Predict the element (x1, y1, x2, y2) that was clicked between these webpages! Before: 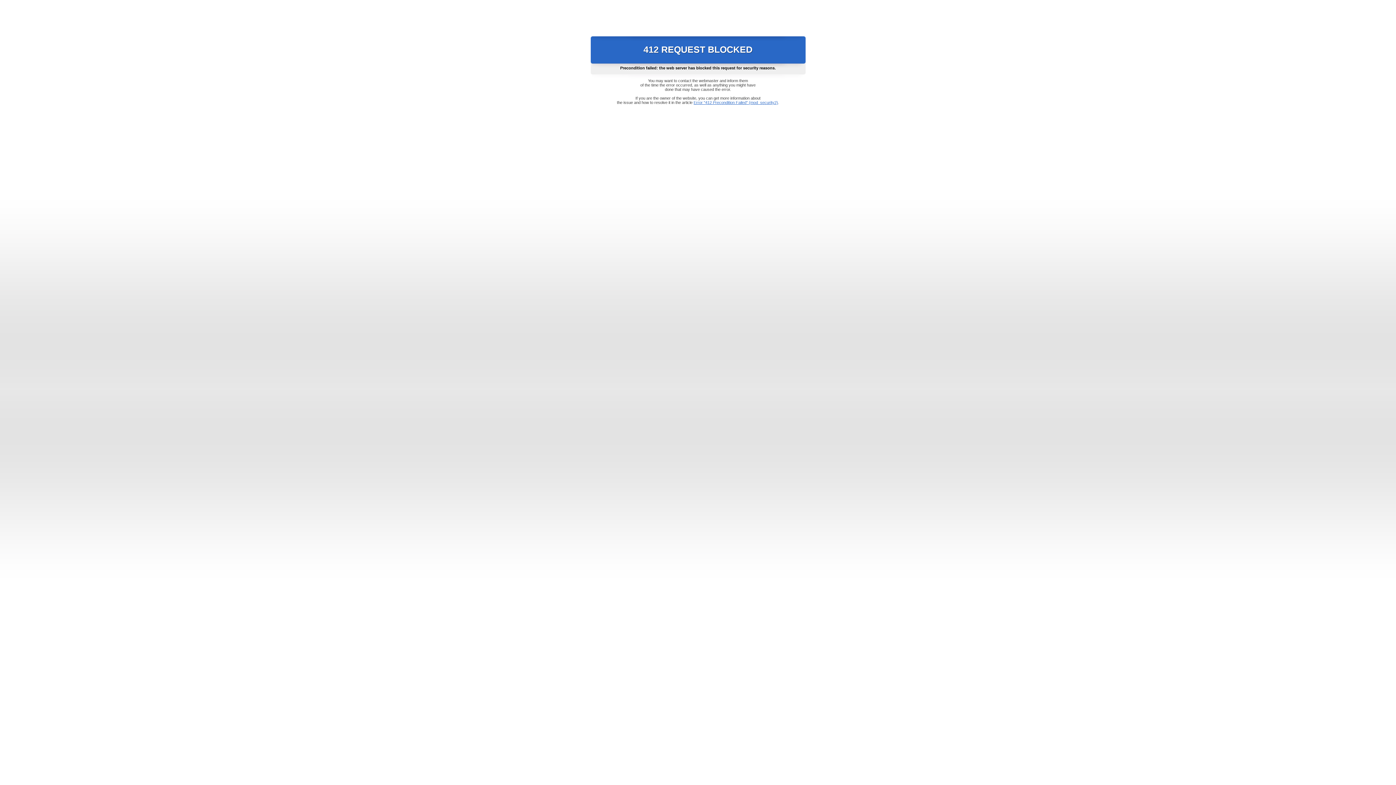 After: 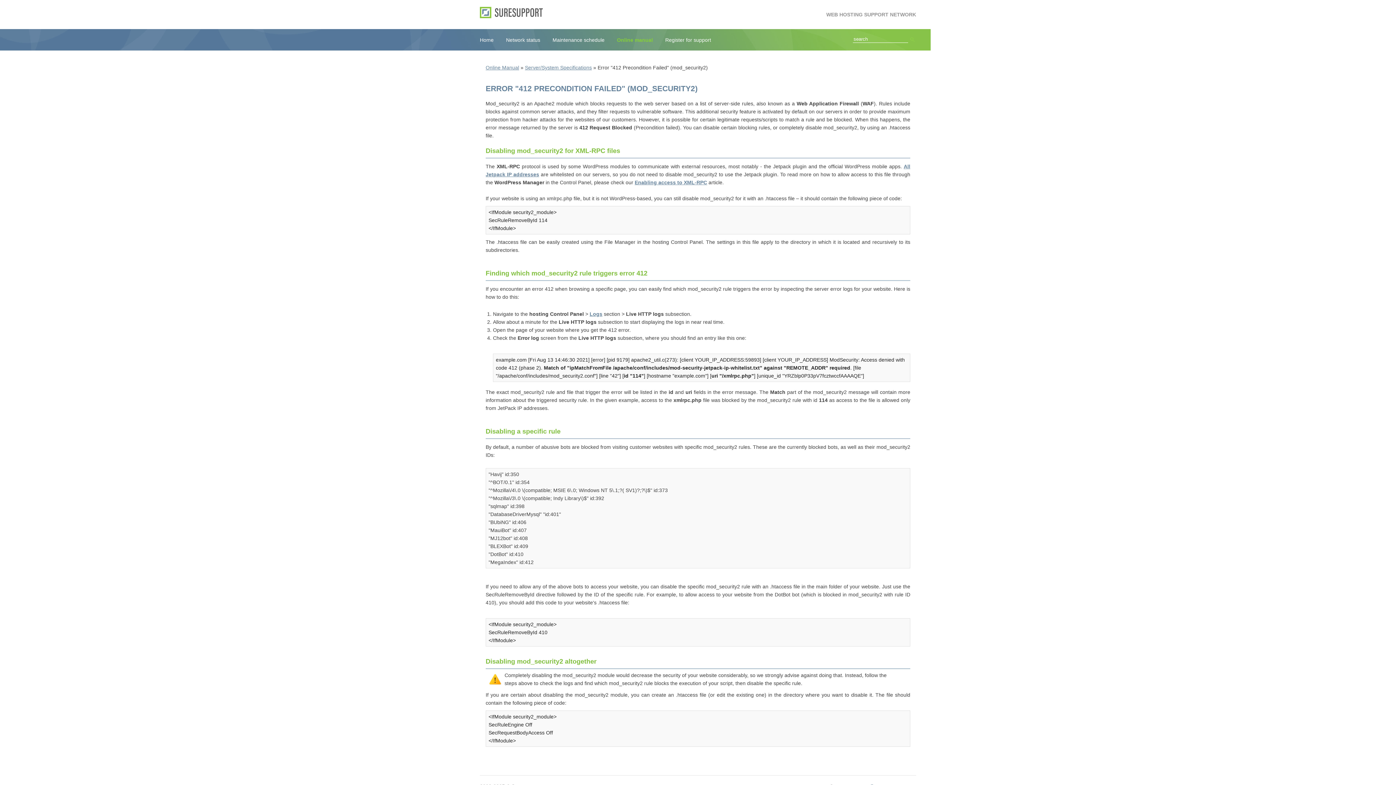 Action: bbox: (693, 100, 778, 104) label: Error "412 Precondition Failed" (mod_security2)